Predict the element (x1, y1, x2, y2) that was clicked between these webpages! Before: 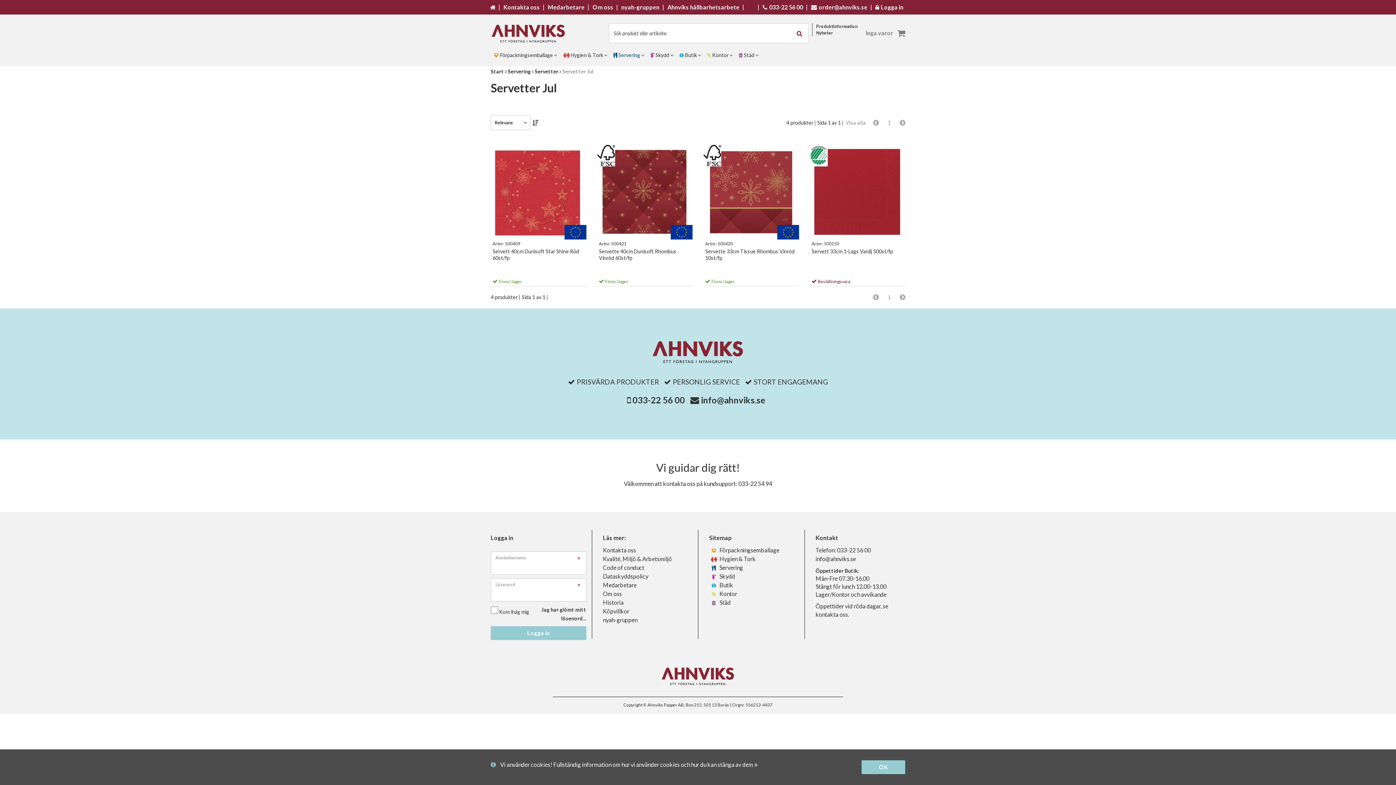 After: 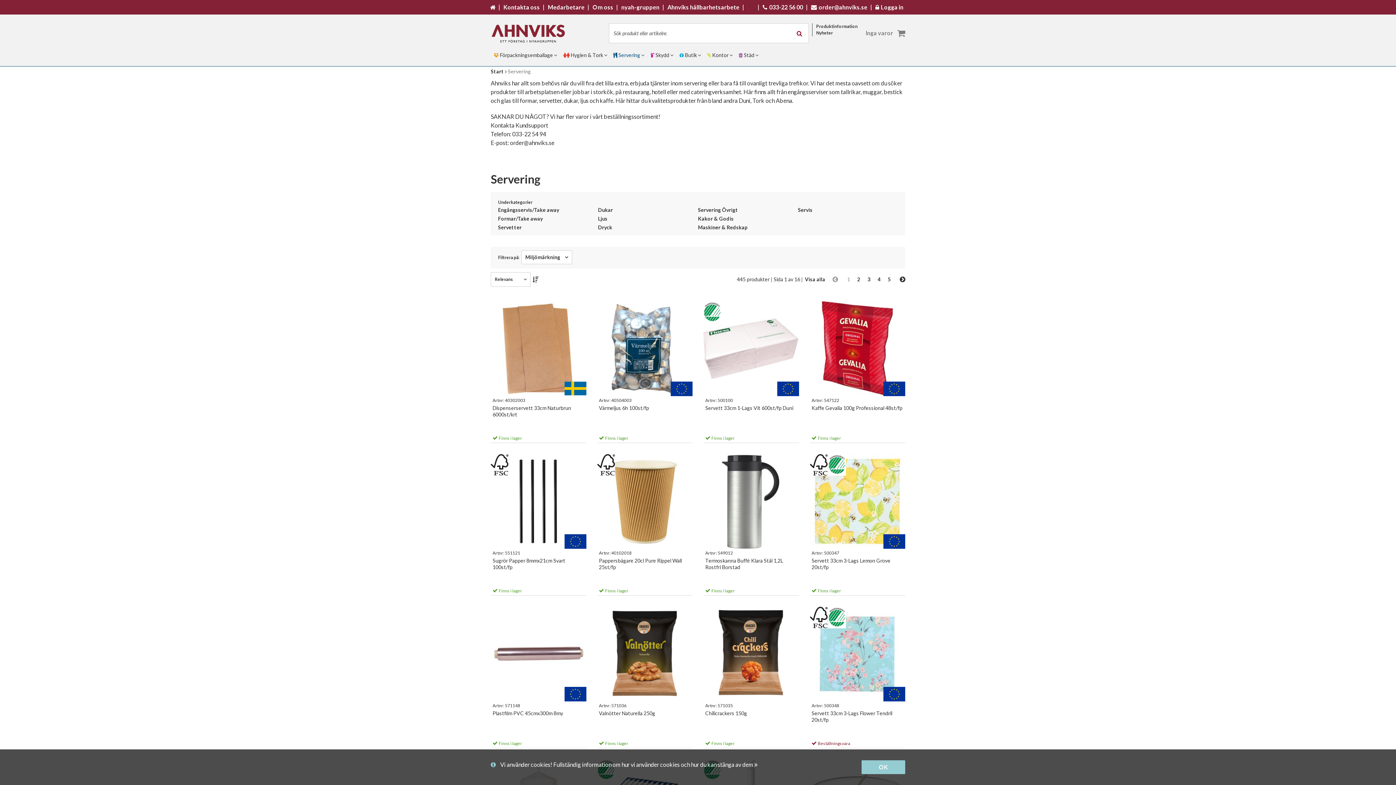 Action: bbox: (610, 44, 647, 66) label:  Servering 